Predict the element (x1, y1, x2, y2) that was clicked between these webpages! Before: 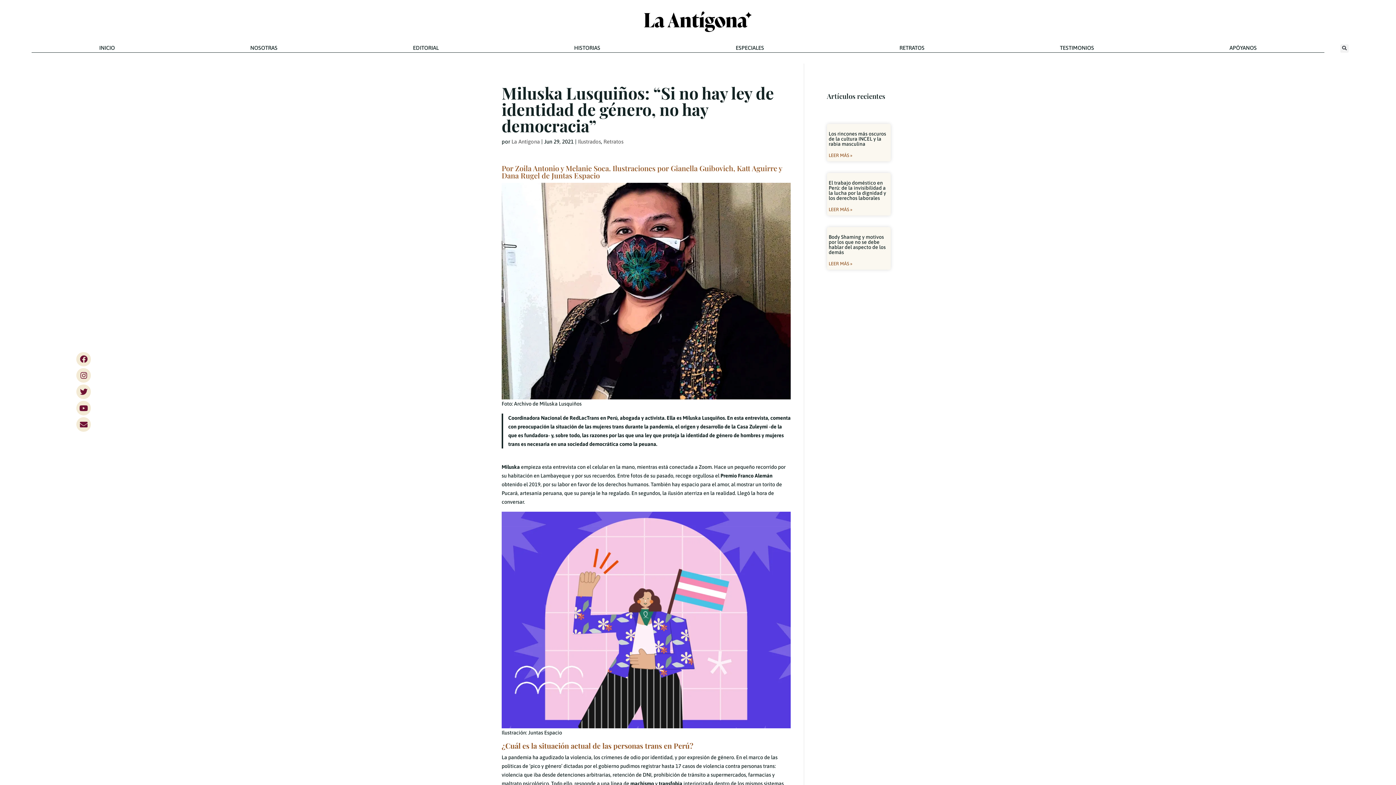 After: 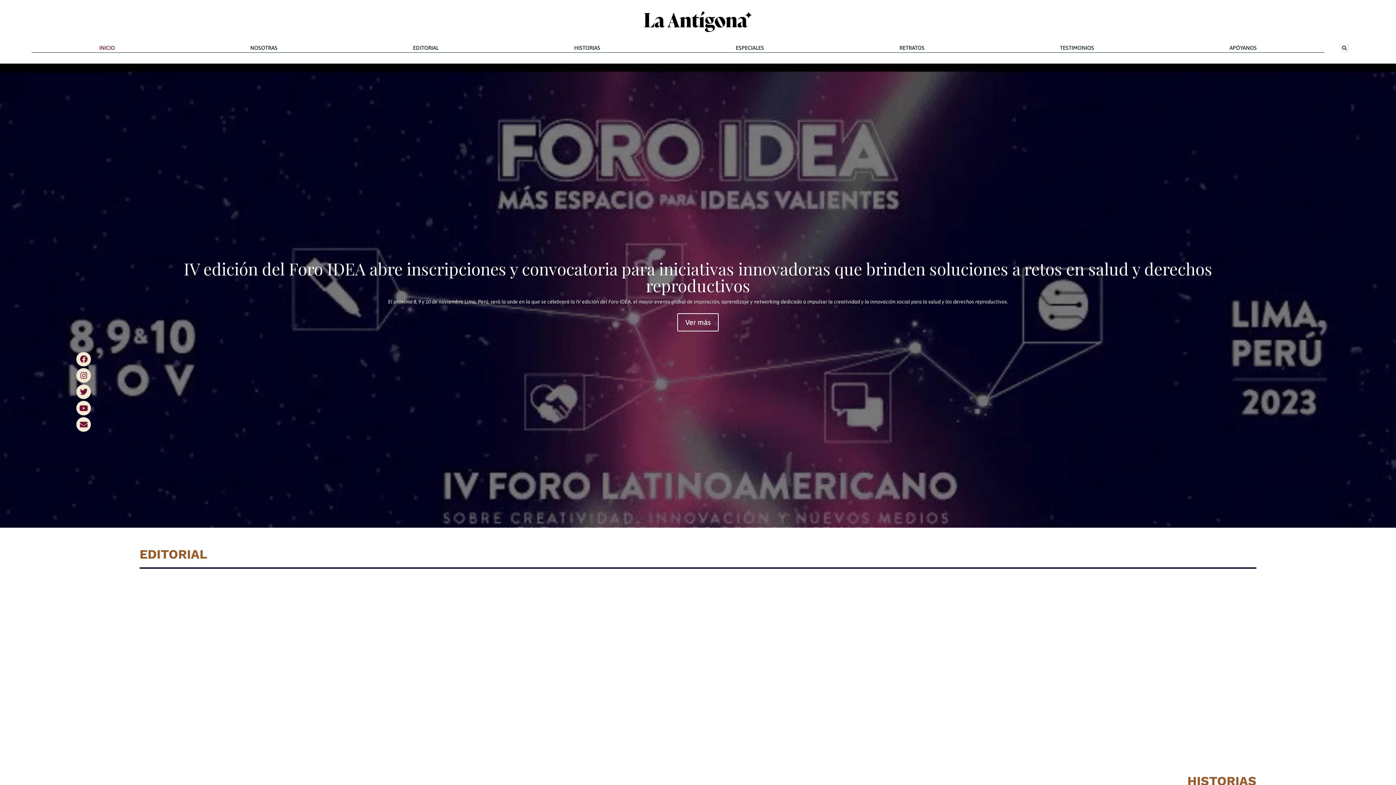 Action: bbox: (543, 3, 852, 40)